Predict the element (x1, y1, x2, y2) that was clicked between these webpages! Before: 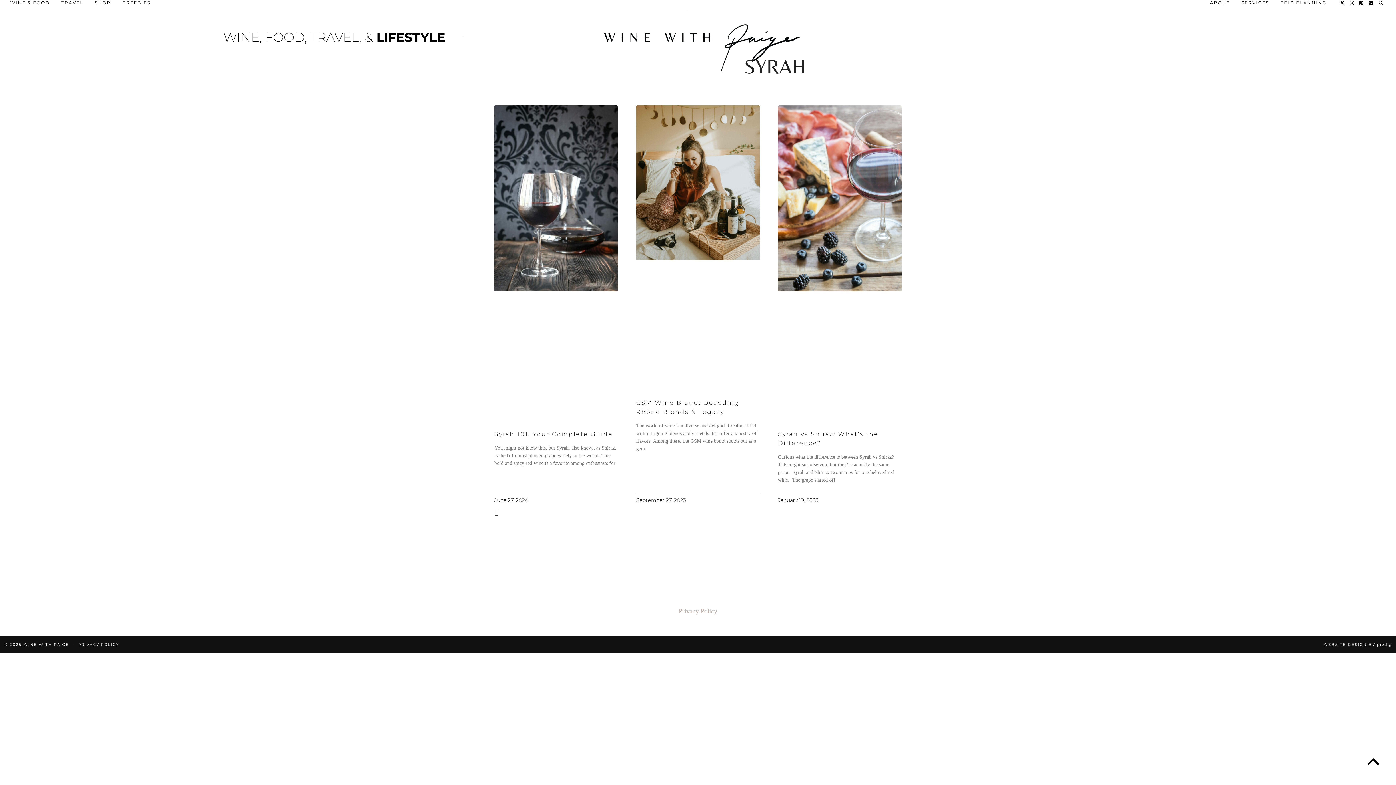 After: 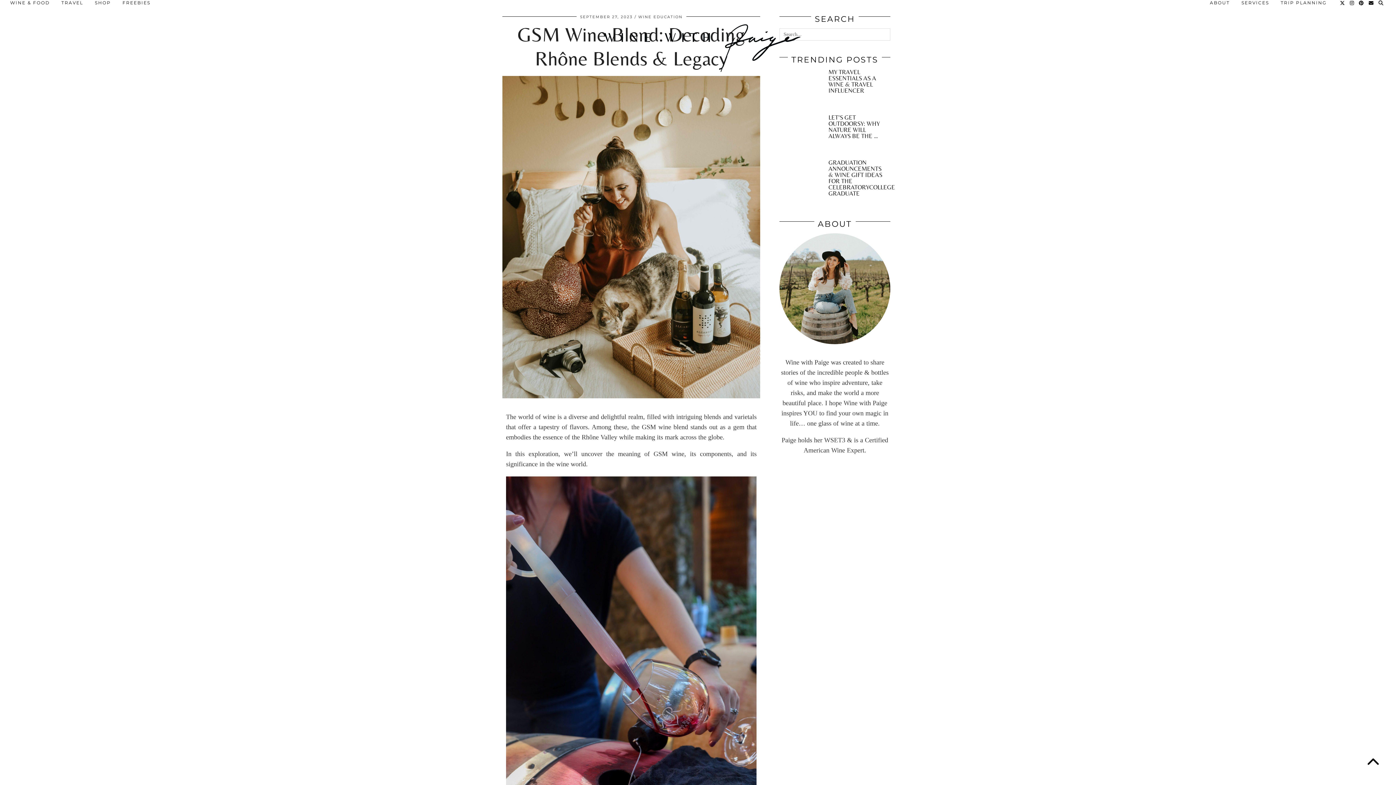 Action: bbox: (636, 105, 760, 384)